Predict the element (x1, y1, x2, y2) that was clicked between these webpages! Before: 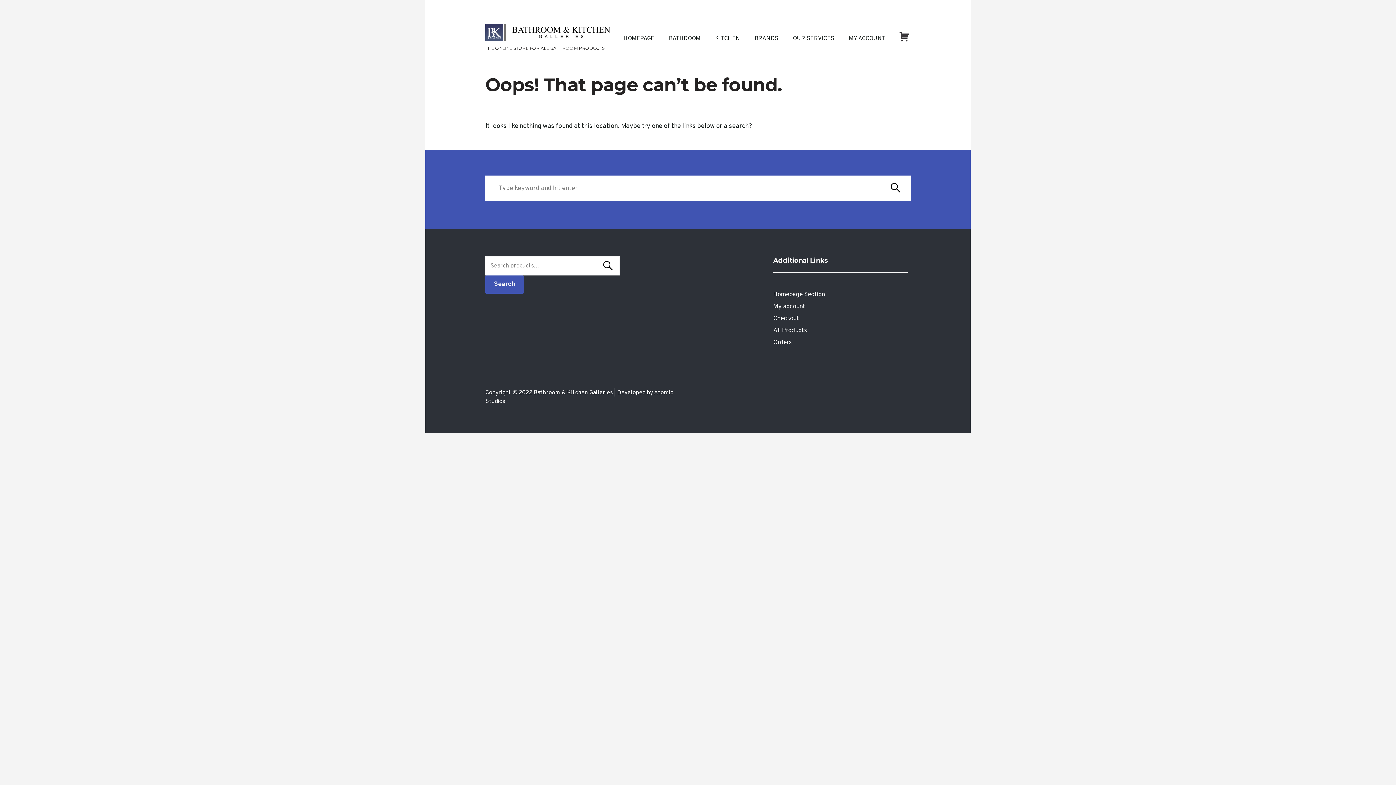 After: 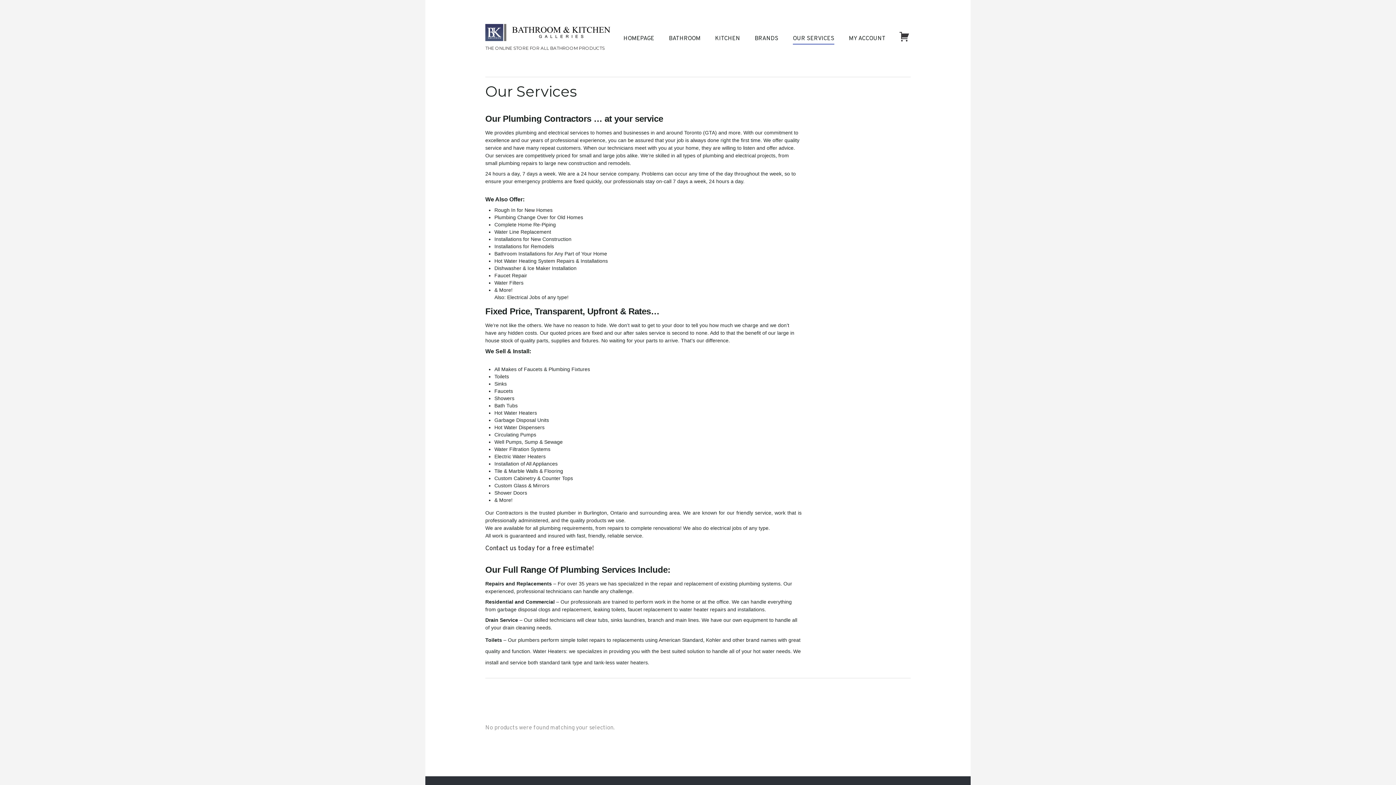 Action: label: OUR SERVICES bbox: (793, 34, 834, 44)